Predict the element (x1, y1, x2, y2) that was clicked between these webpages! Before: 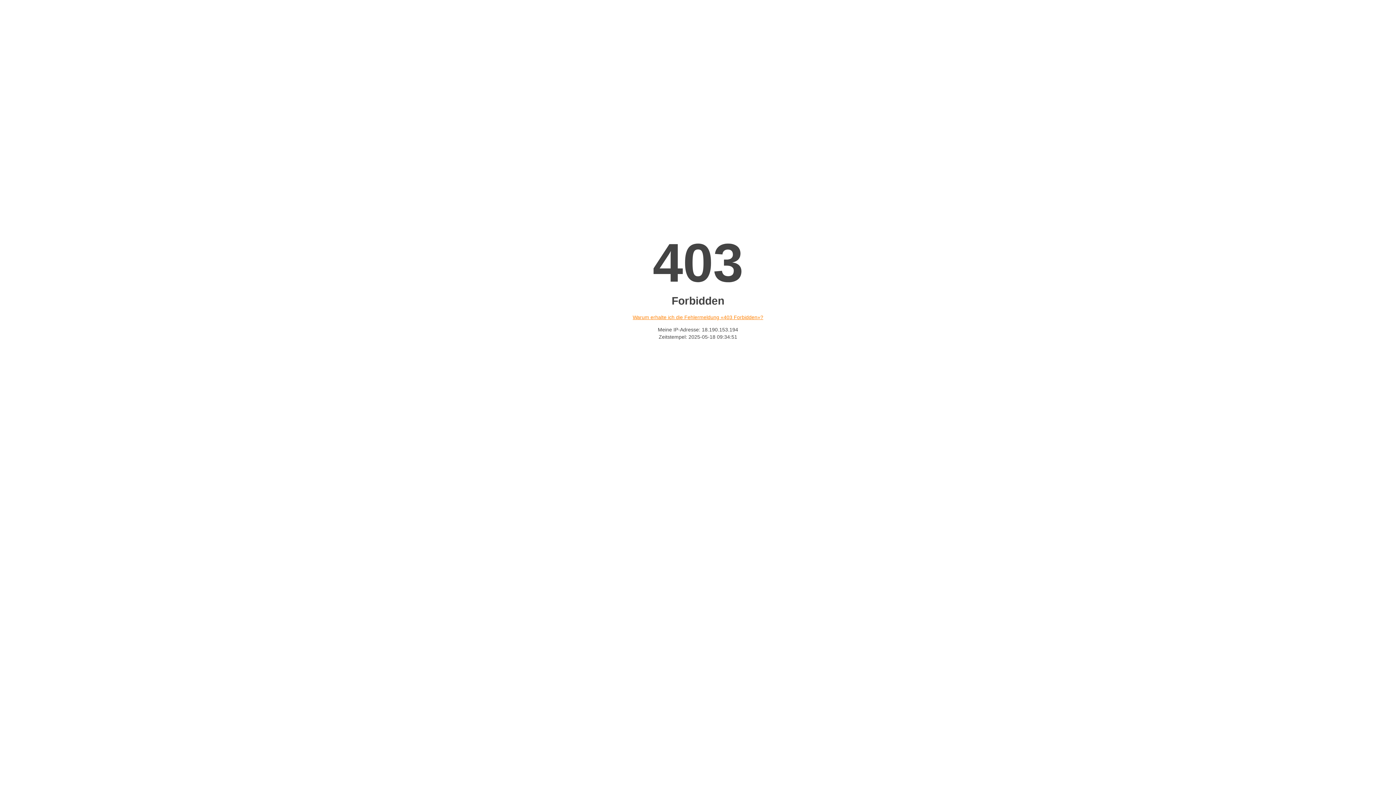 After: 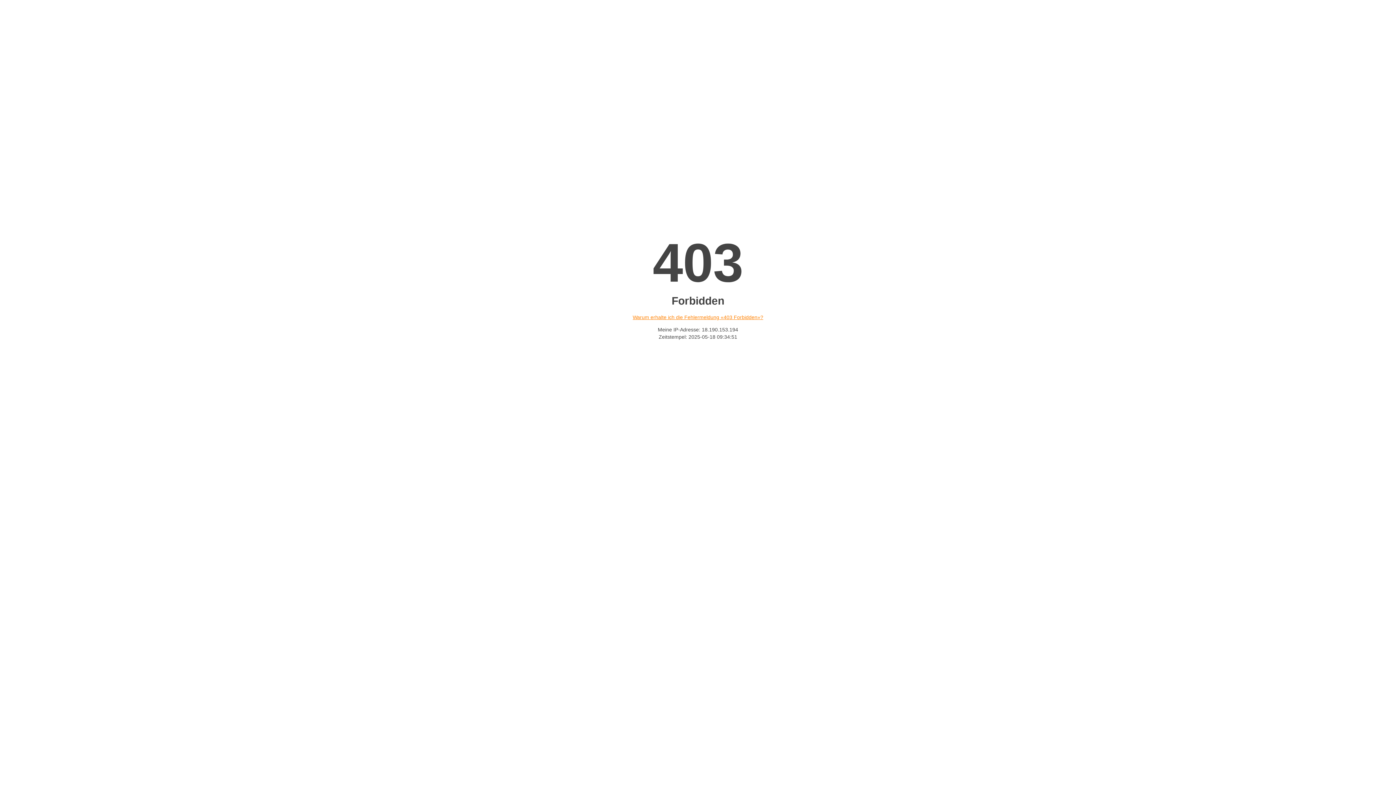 Action: bbox: (632, 314, 763, 320) label: Warum erhalte ich die Fehlermeldung «403 Forbidden»?